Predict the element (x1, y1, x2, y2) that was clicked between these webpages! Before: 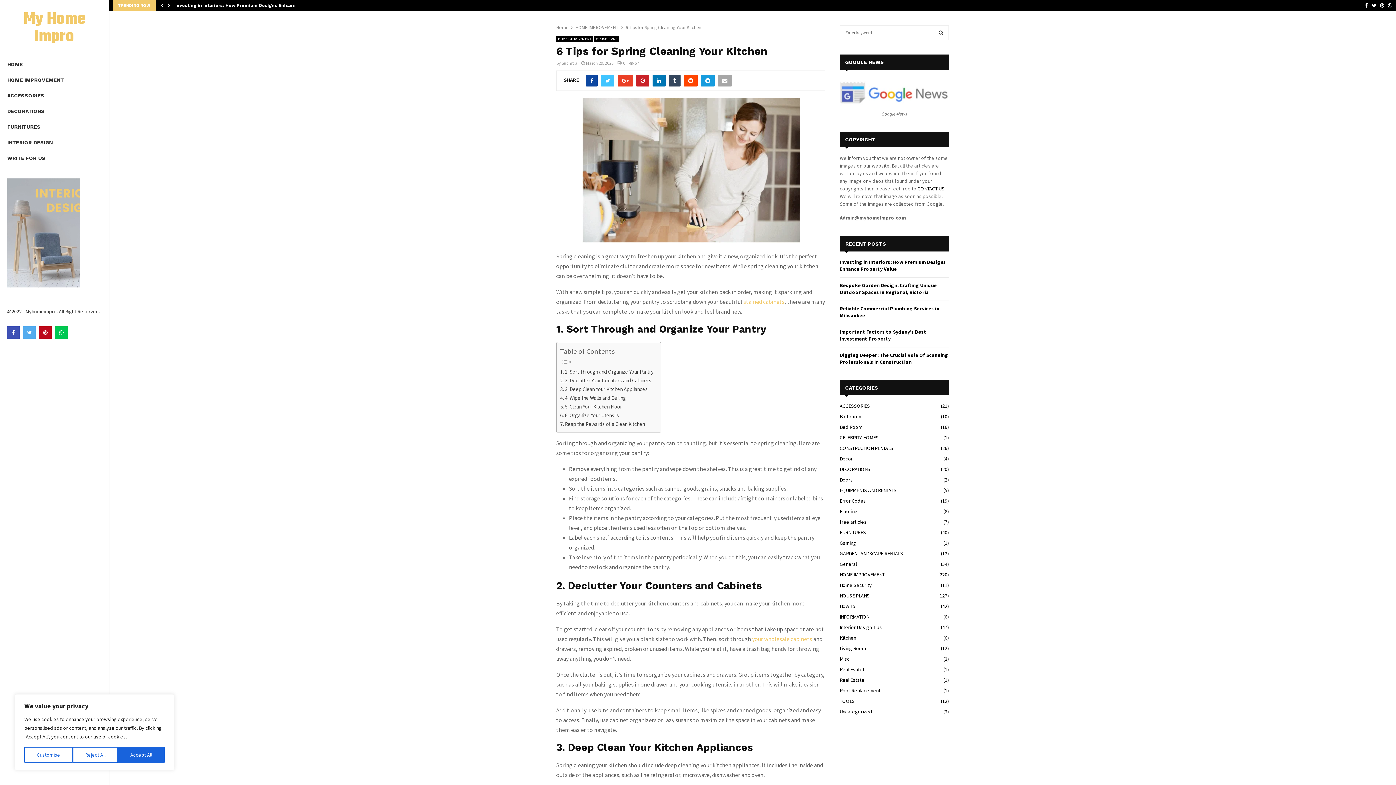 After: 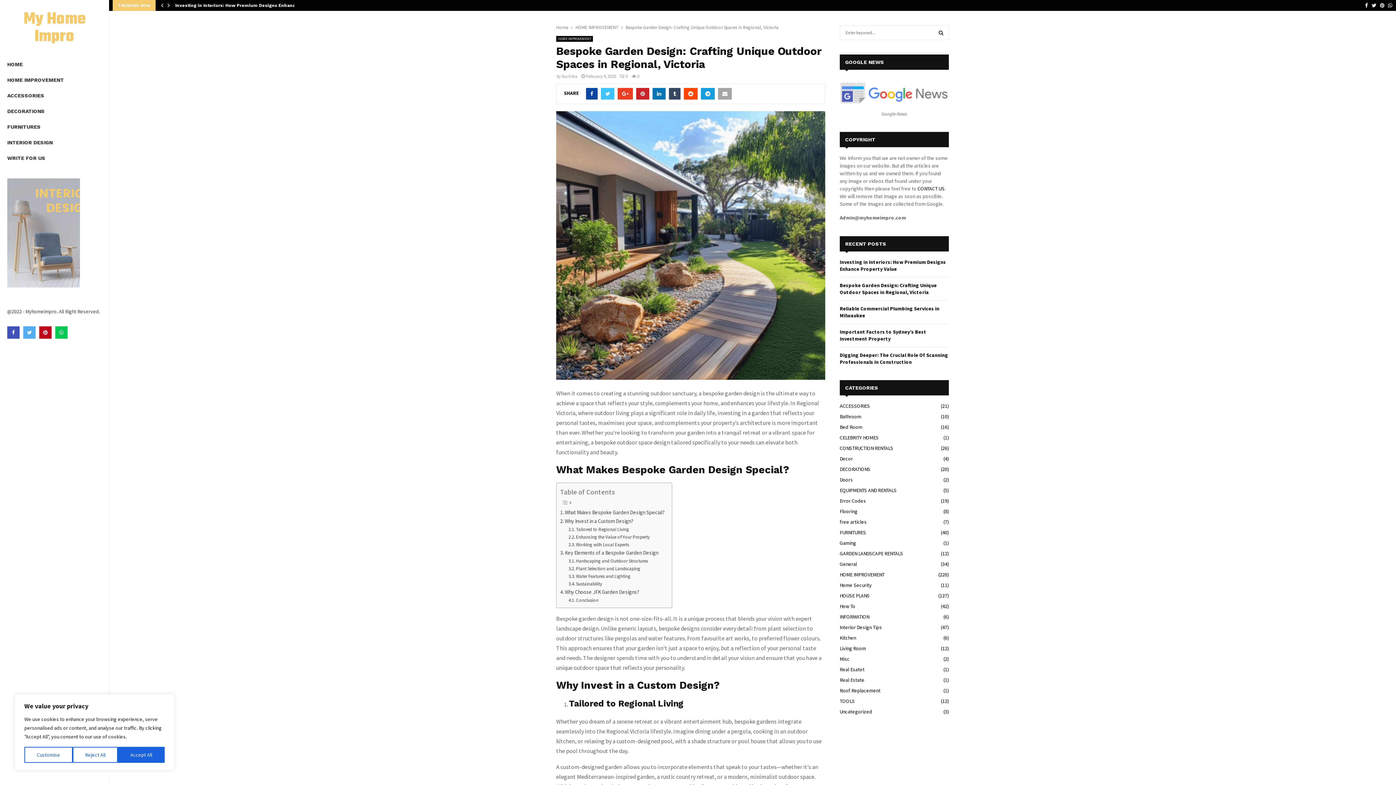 Action: bbox: (840, 282, 937, 295) label: Bespoke Garden Design: Crafting Unique Outdoor Spaces in Regional, Victoria